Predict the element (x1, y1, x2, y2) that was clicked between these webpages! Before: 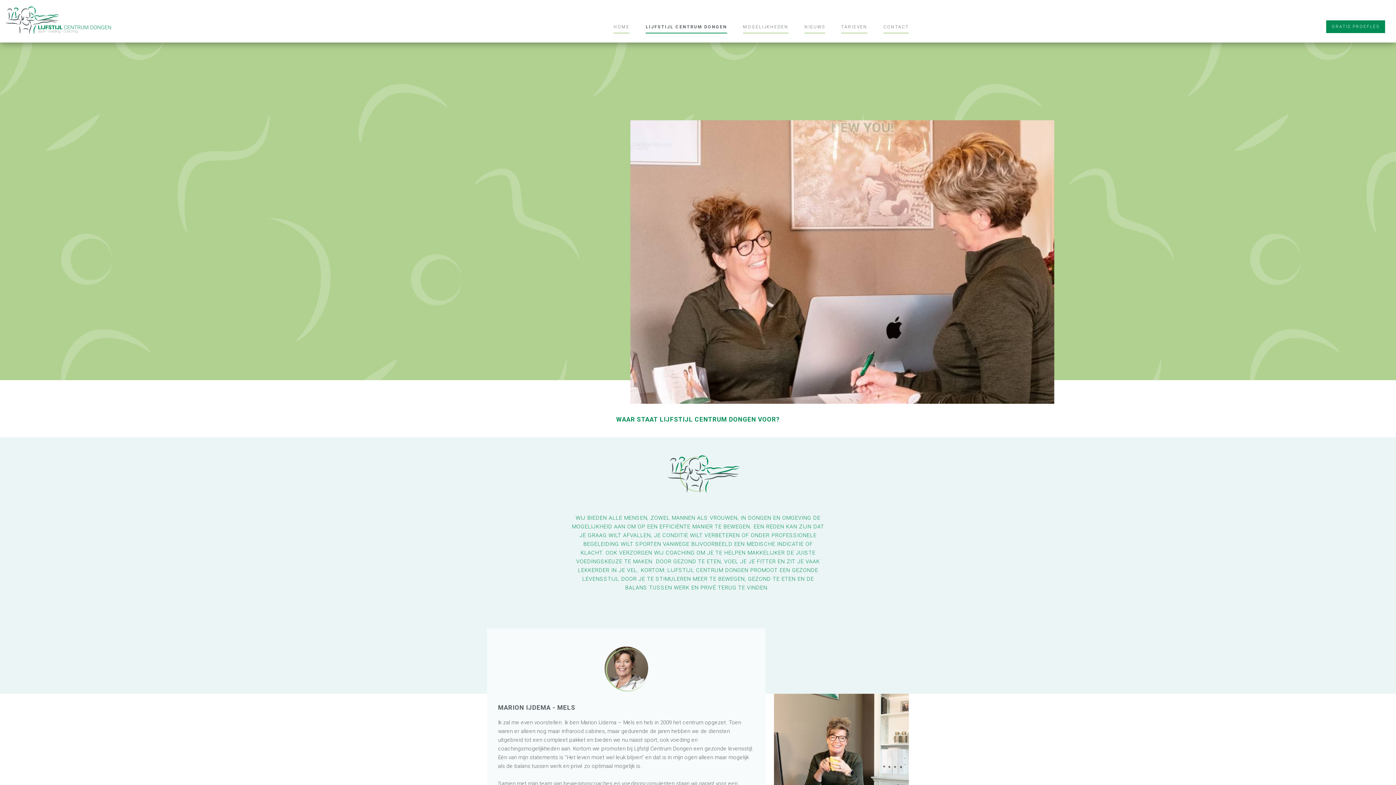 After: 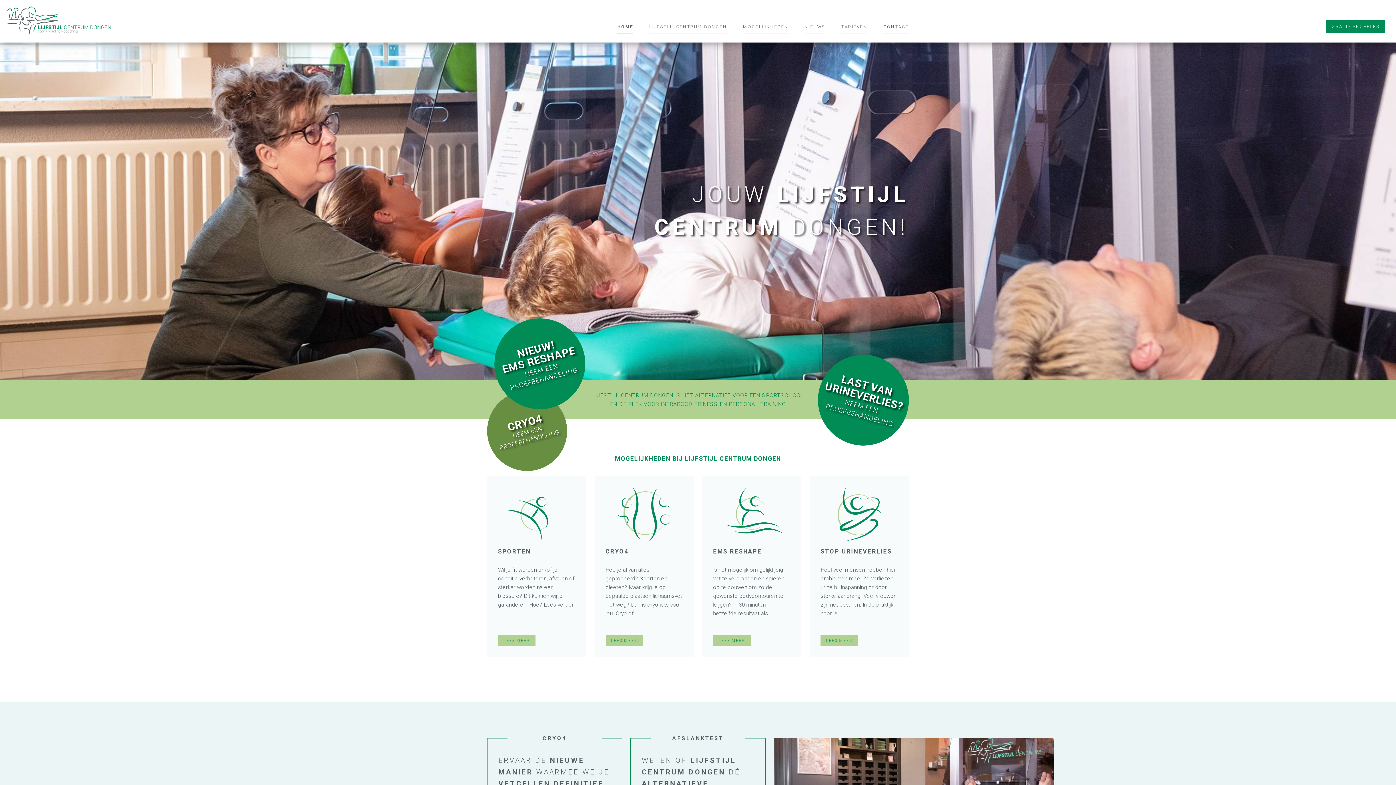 Action: bbox: (5, 6, 110, 34)